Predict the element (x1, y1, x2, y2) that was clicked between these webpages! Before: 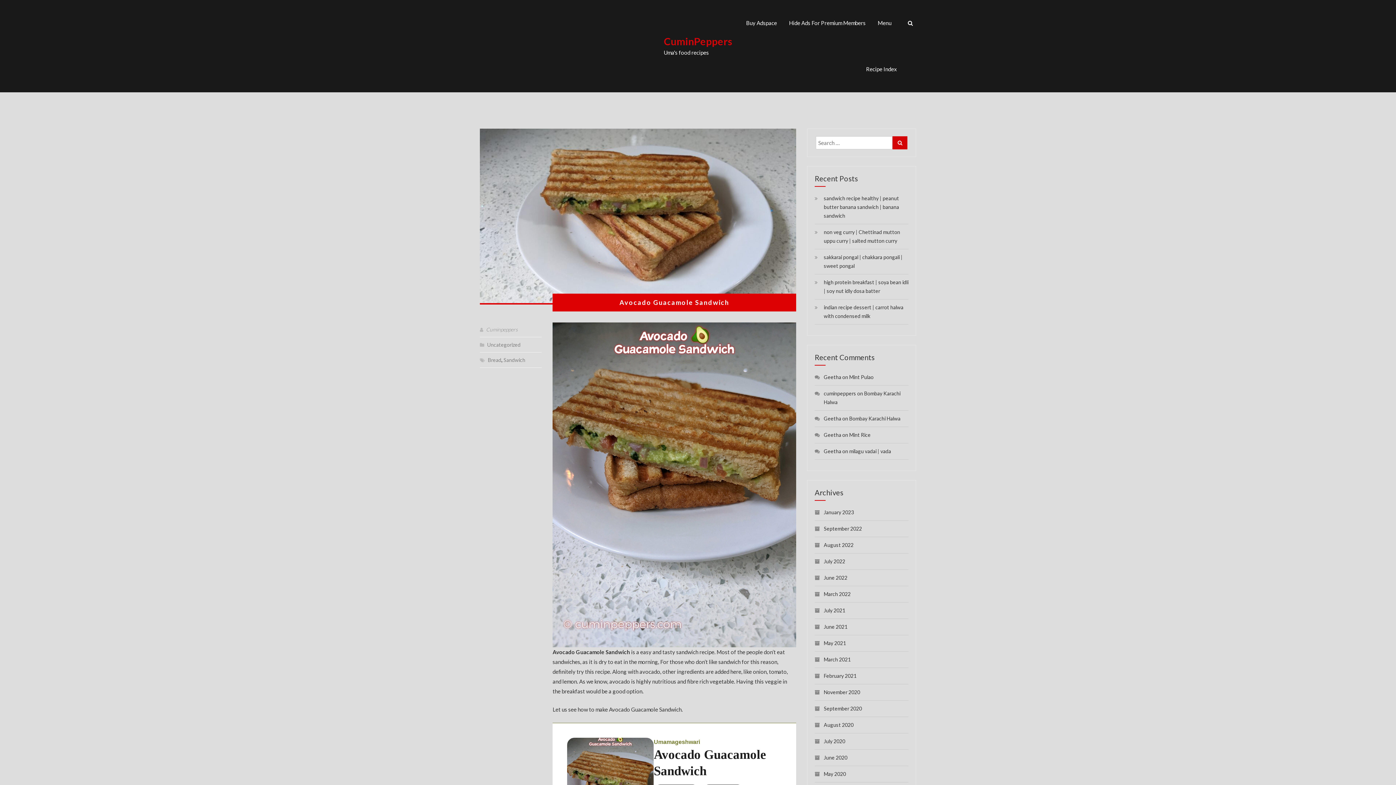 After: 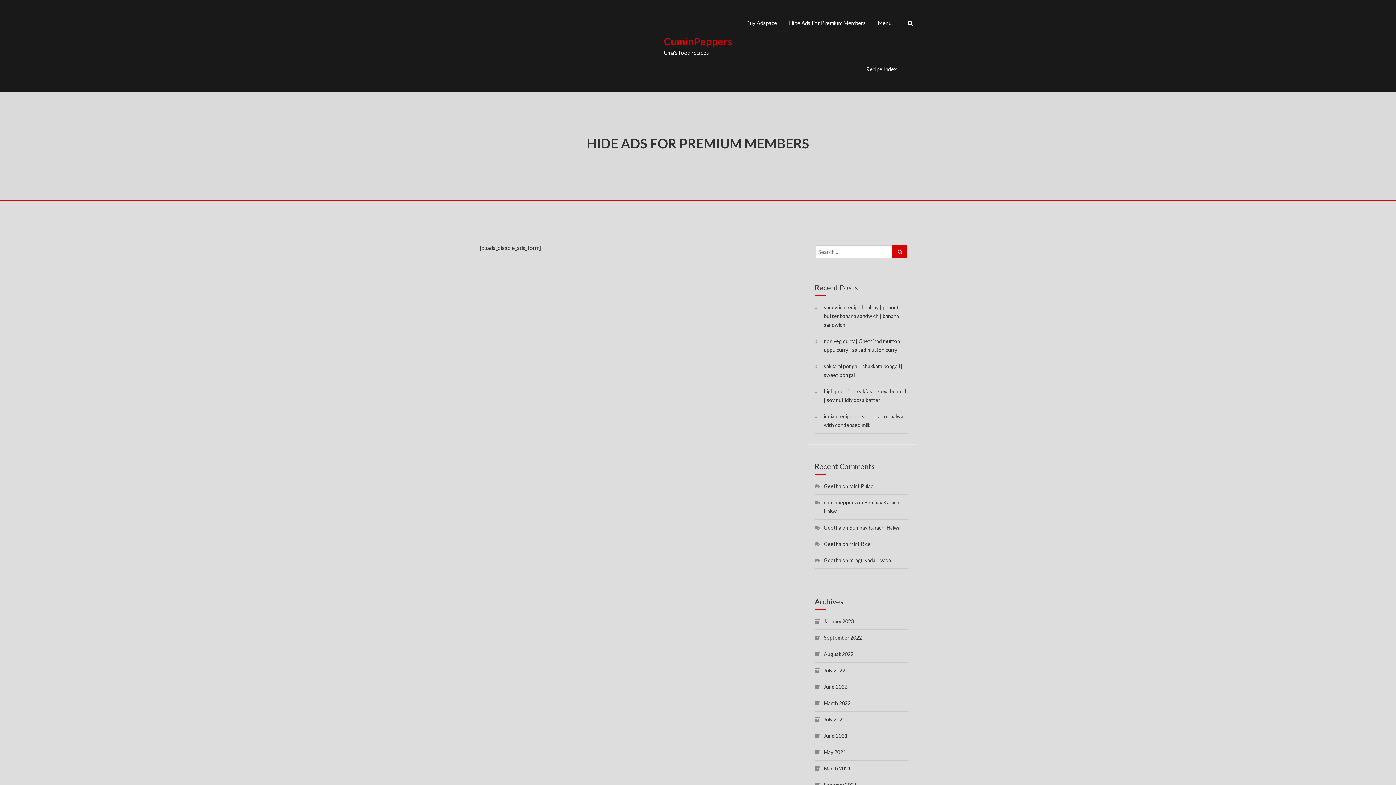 Action: bbox: (789, 0, 865, 46) label: Hide Ads For Premium Members